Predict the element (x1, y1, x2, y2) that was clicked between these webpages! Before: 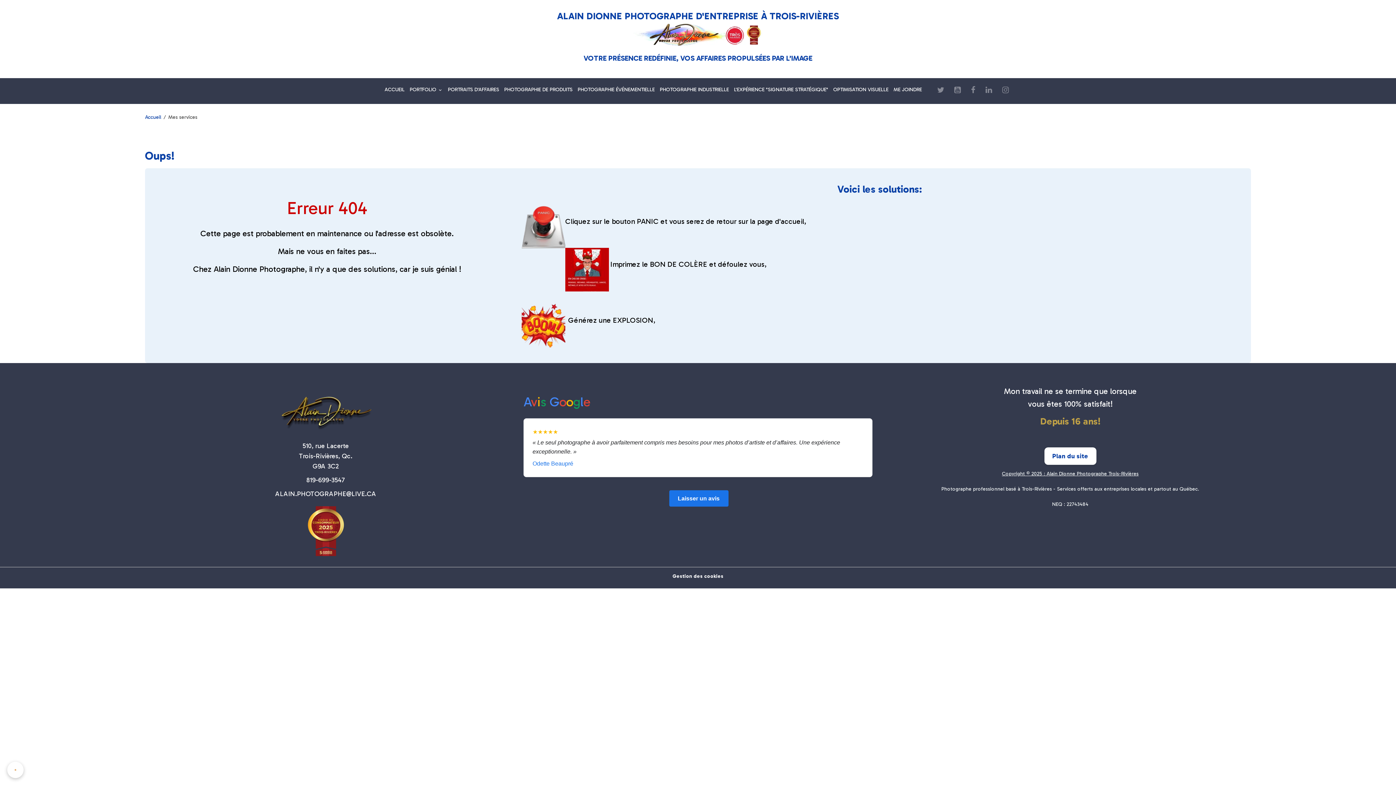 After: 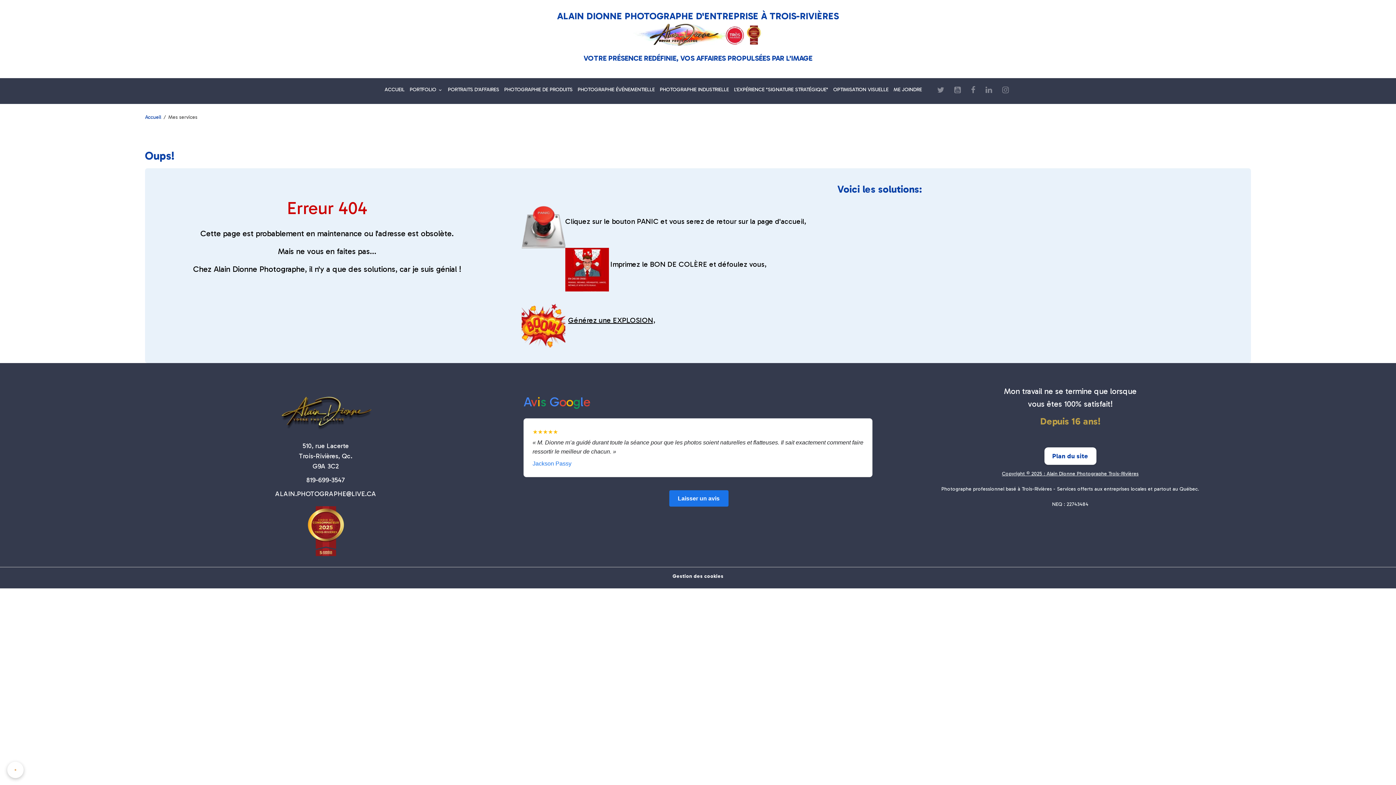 Action: bbox: (568, 318, 655, 323) label: Générez une EXPLOSION,